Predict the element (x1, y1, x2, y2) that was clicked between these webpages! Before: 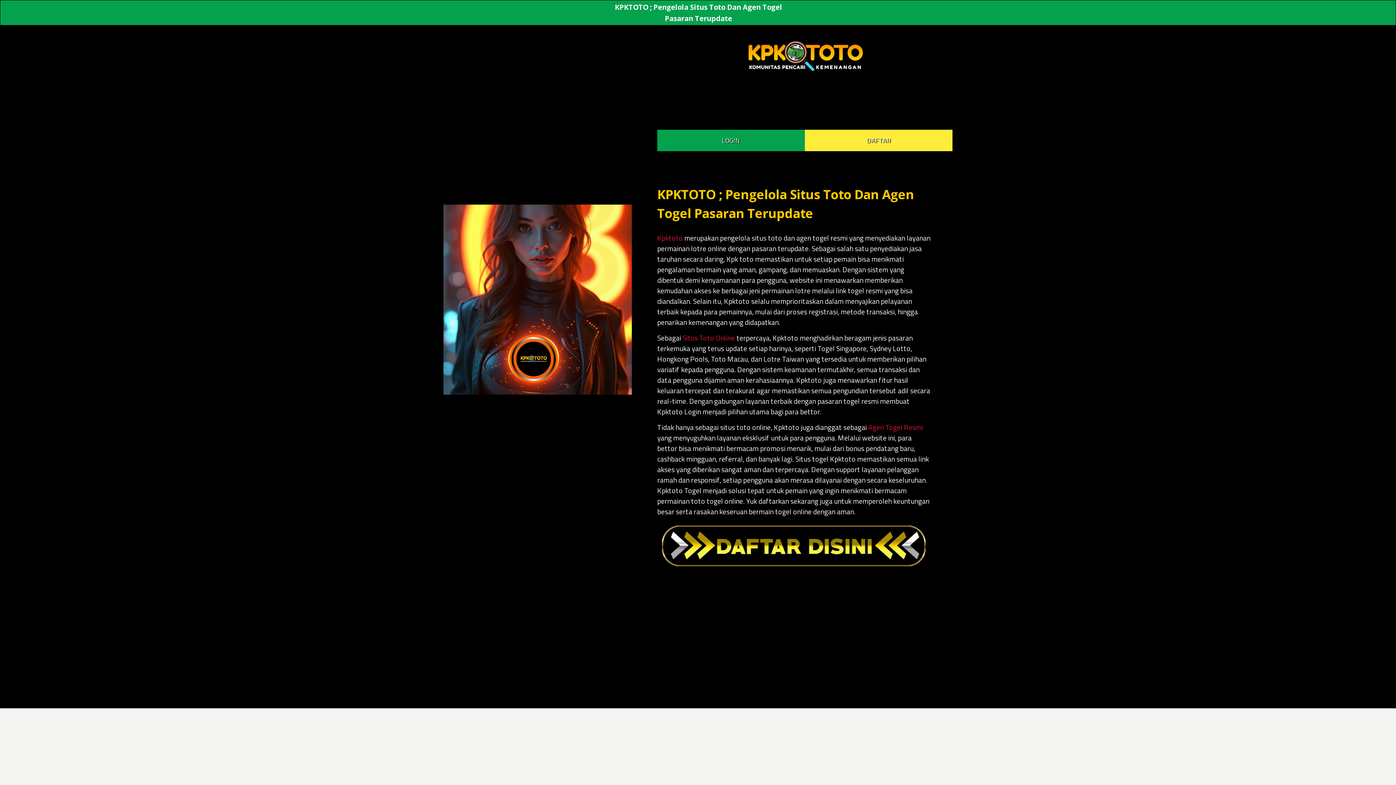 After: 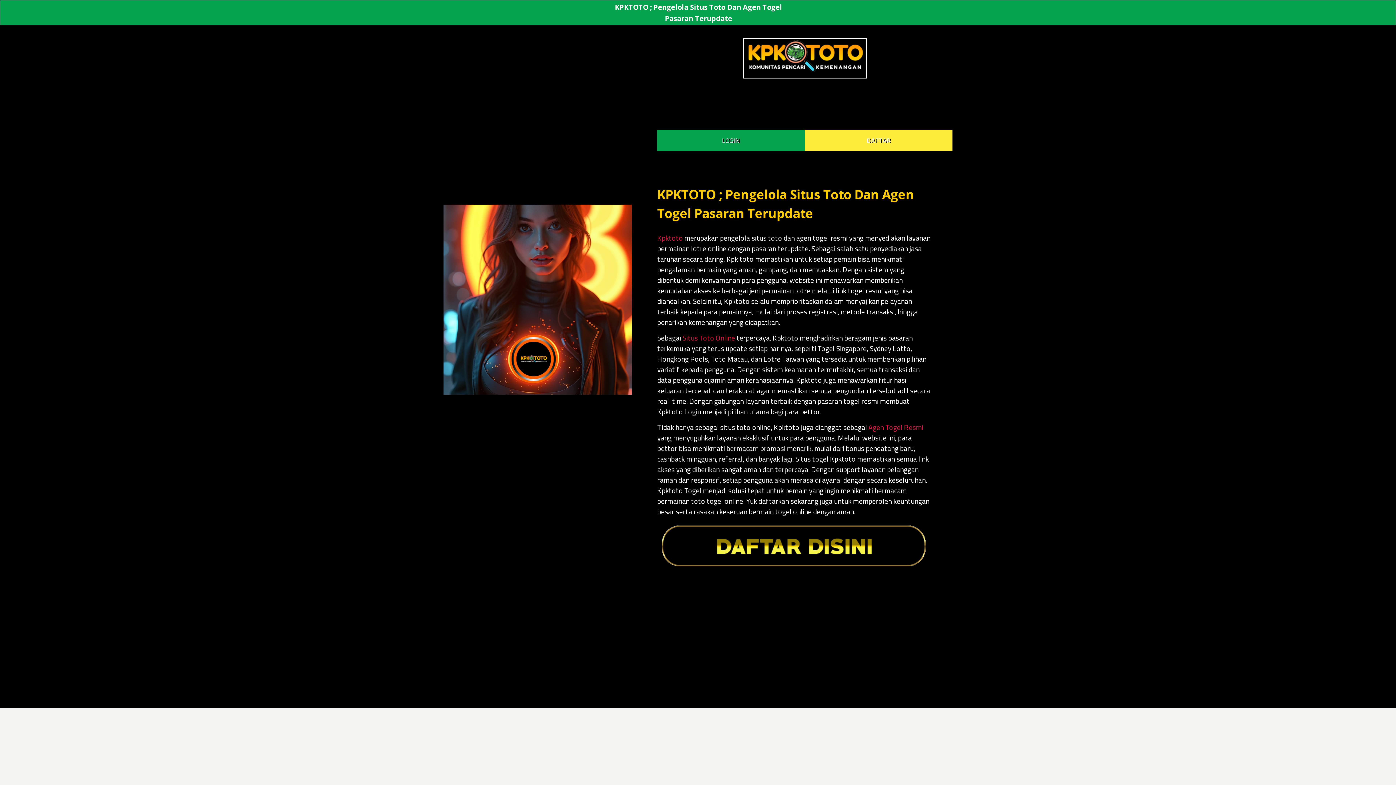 Action: bbox: (745, 65, 864, 76)